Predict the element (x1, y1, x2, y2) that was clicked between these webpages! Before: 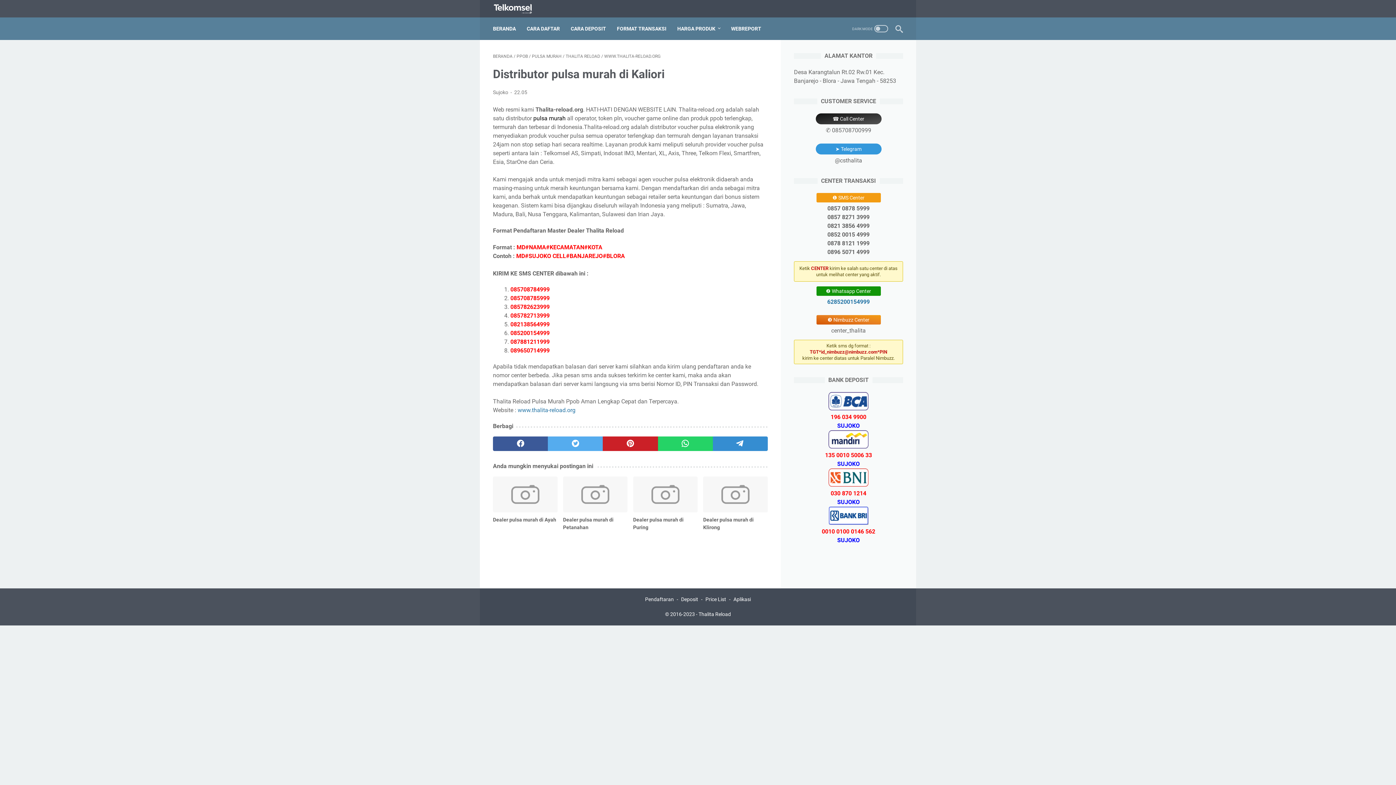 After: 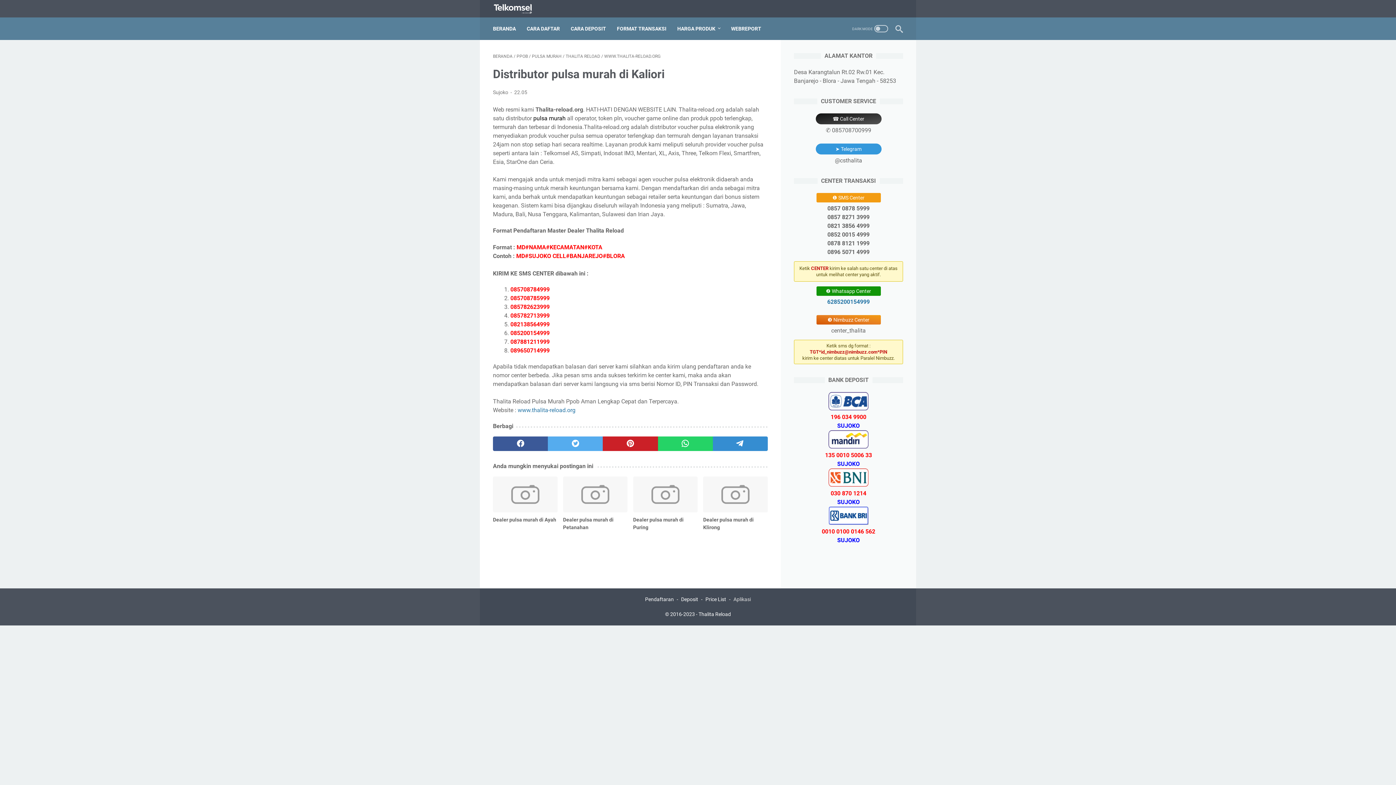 Action: label: Aplikasi bbox: (733, 596, 751, 602)